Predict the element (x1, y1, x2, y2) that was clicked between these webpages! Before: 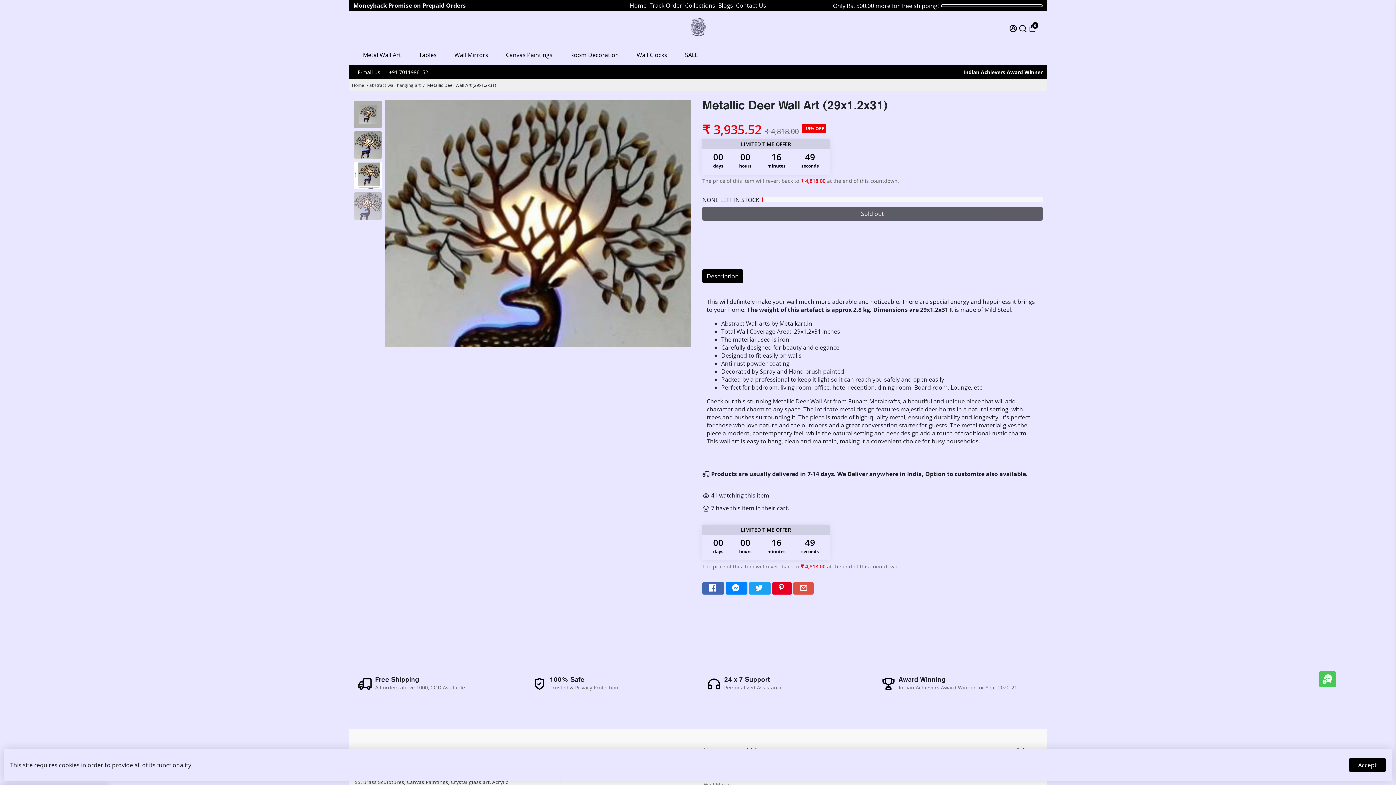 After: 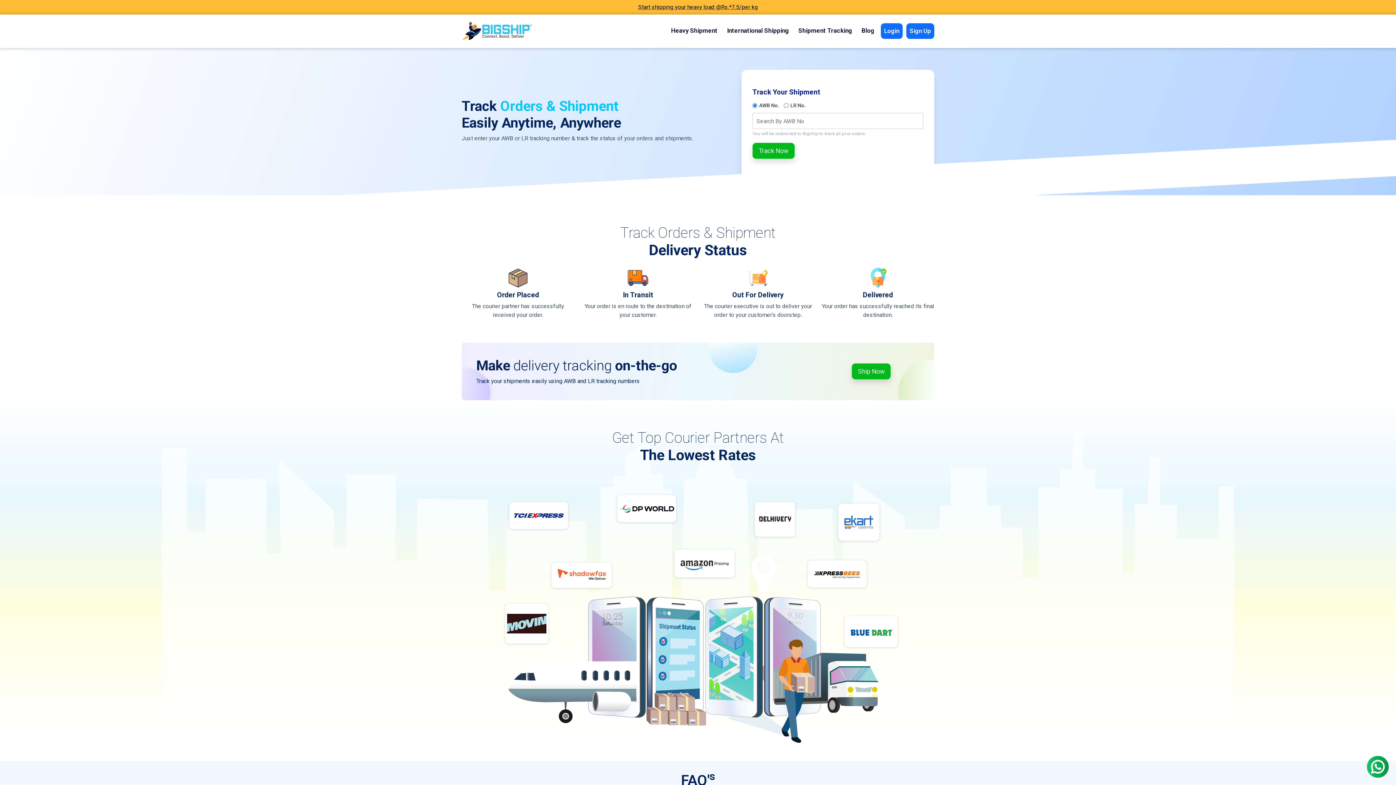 Action: bbox: (736, 1, 766, 10) label: Contact Us